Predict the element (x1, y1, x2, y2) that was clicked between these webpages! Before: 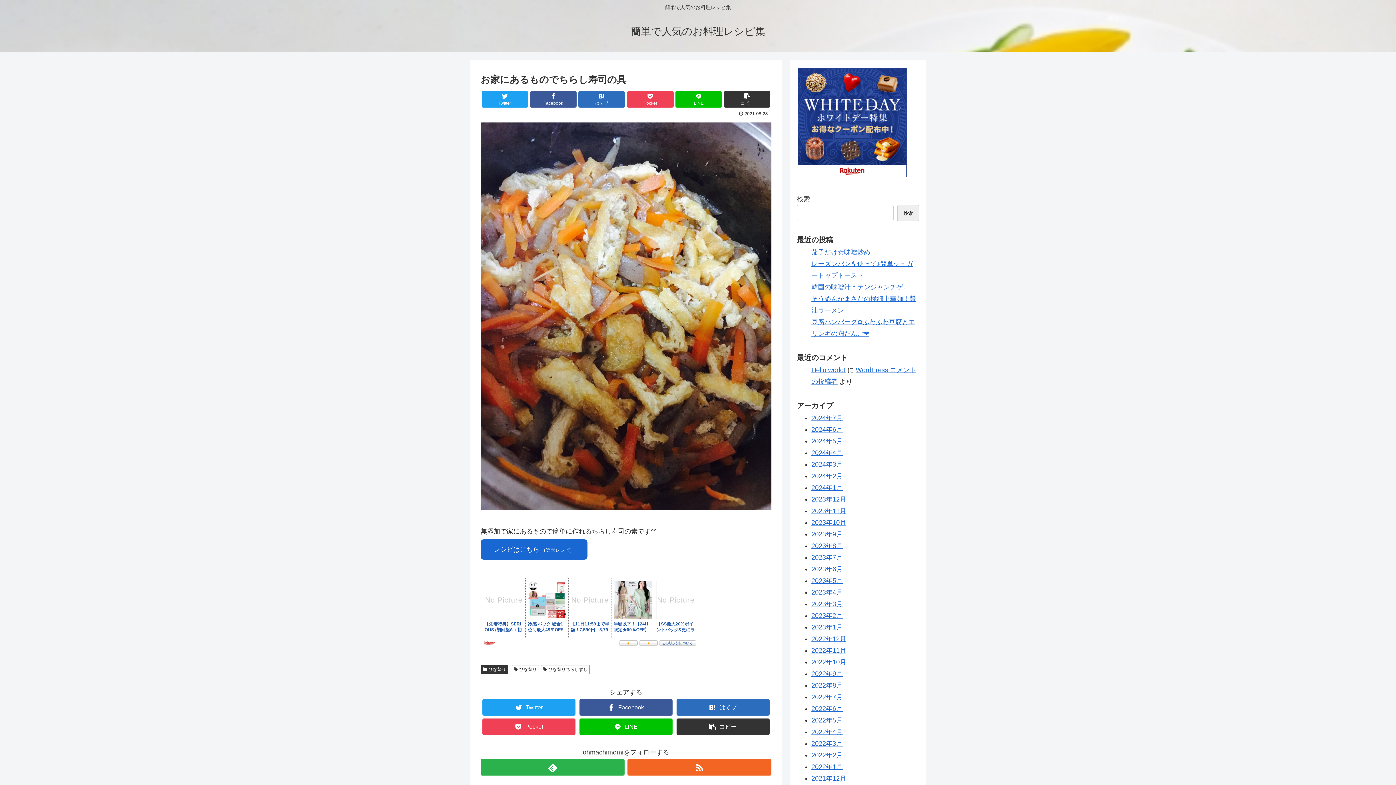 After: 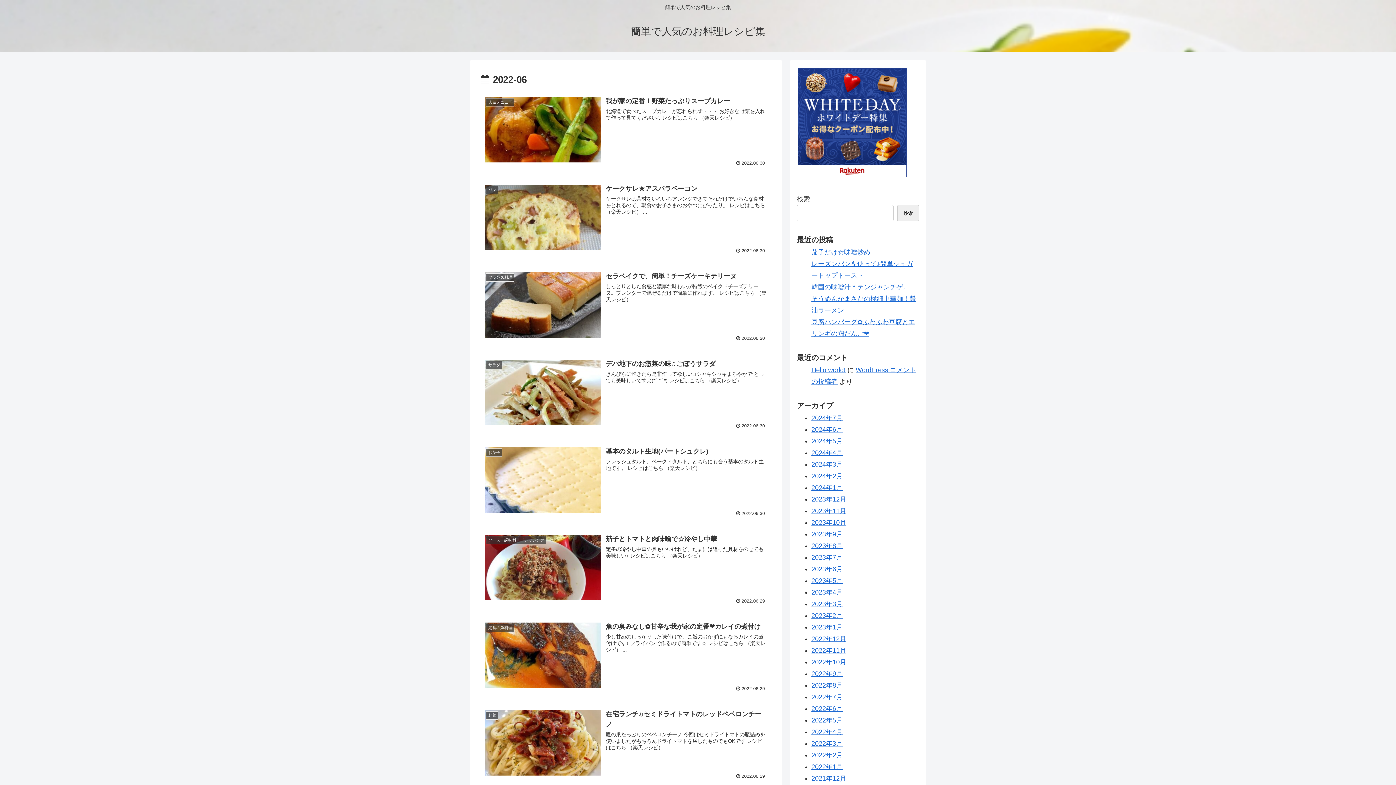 Action: bbox: (811, 705, 842, 712) label: 2022年6月